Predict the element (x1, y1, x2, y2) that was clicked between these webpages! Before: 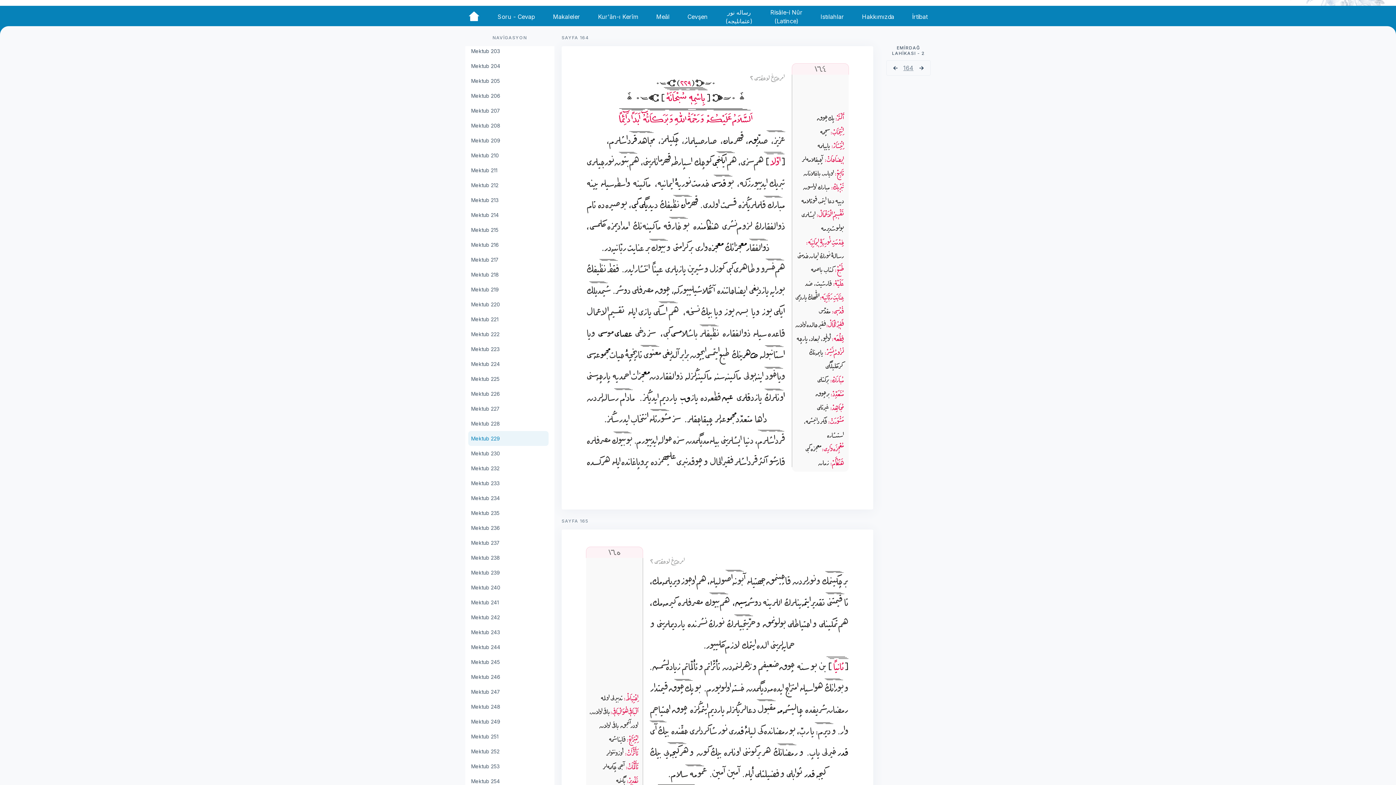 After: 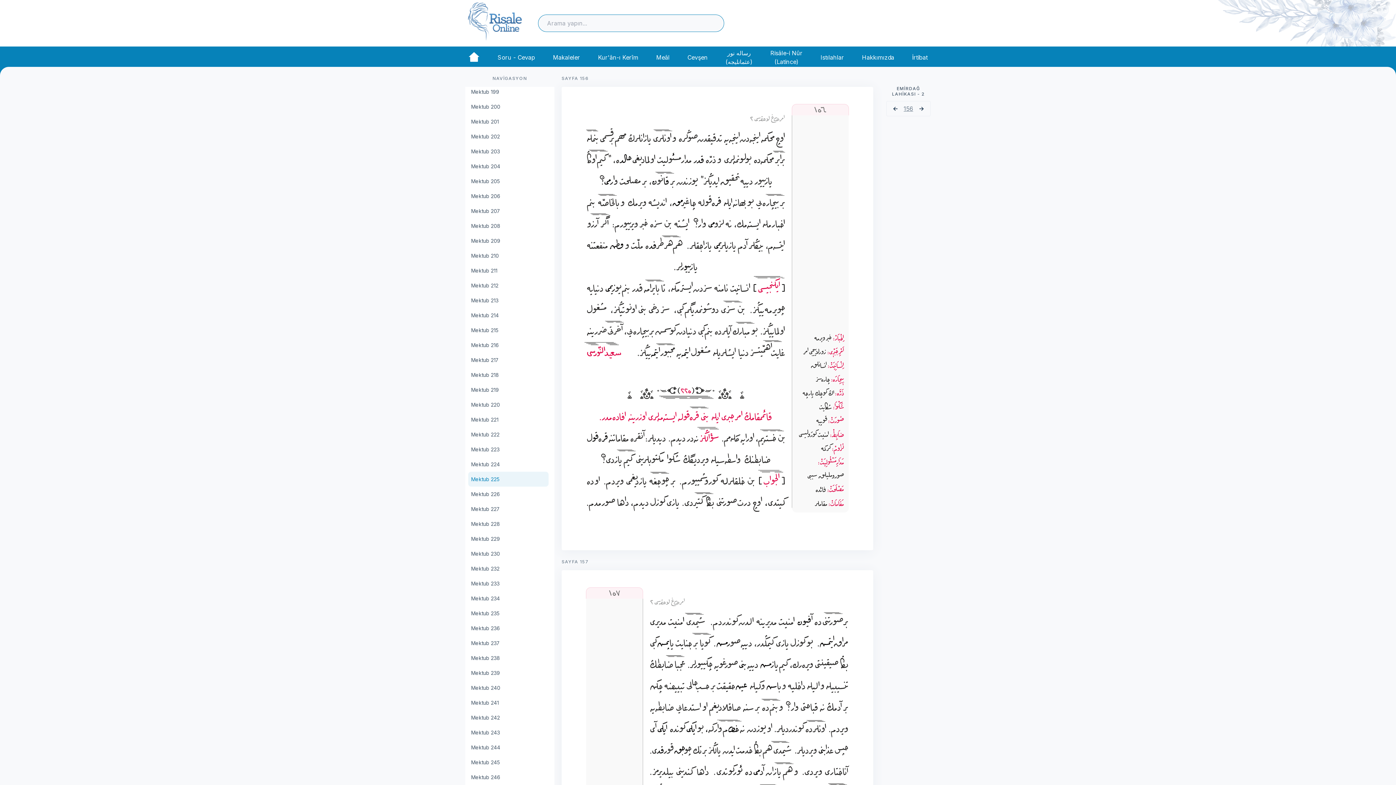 Action: bbox: (468, 412, 552, 427) label: Mektub 225